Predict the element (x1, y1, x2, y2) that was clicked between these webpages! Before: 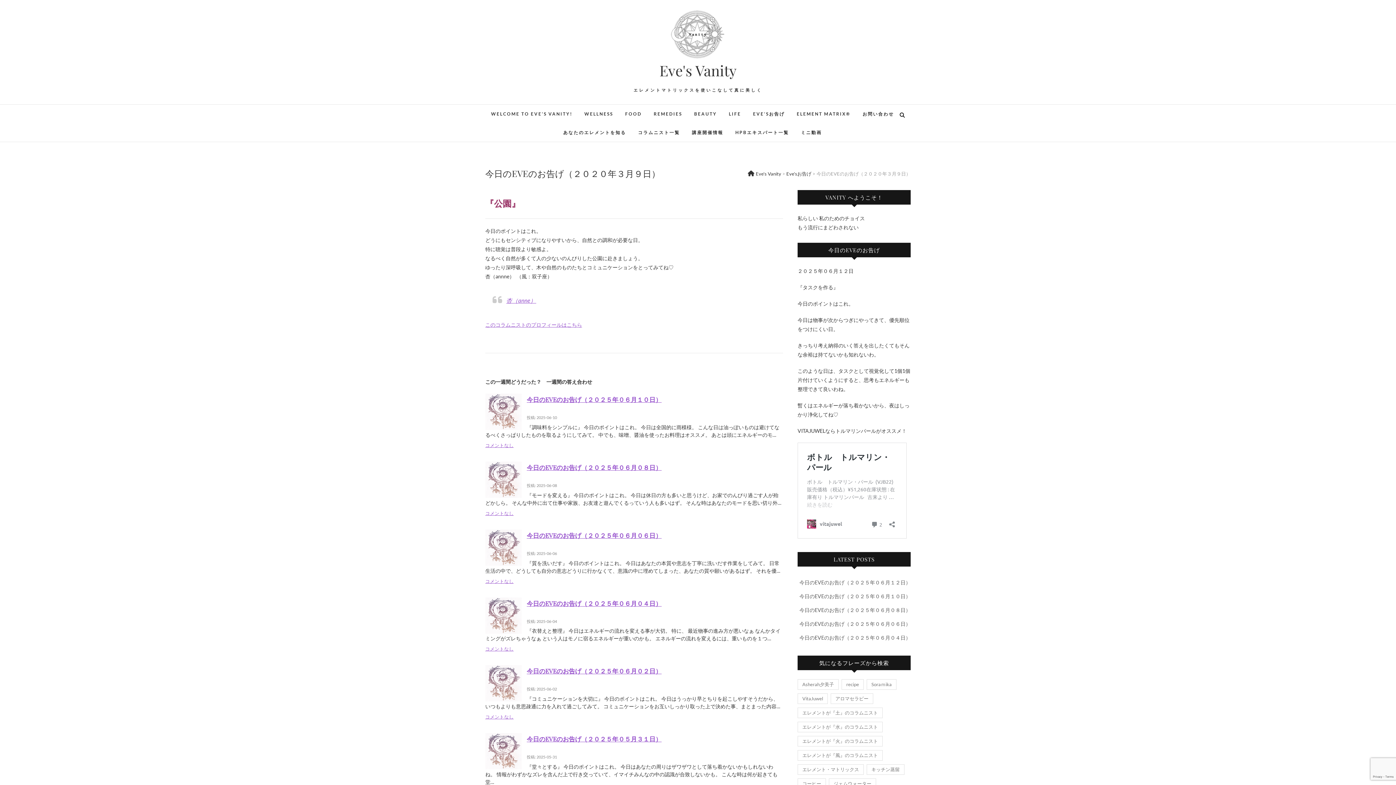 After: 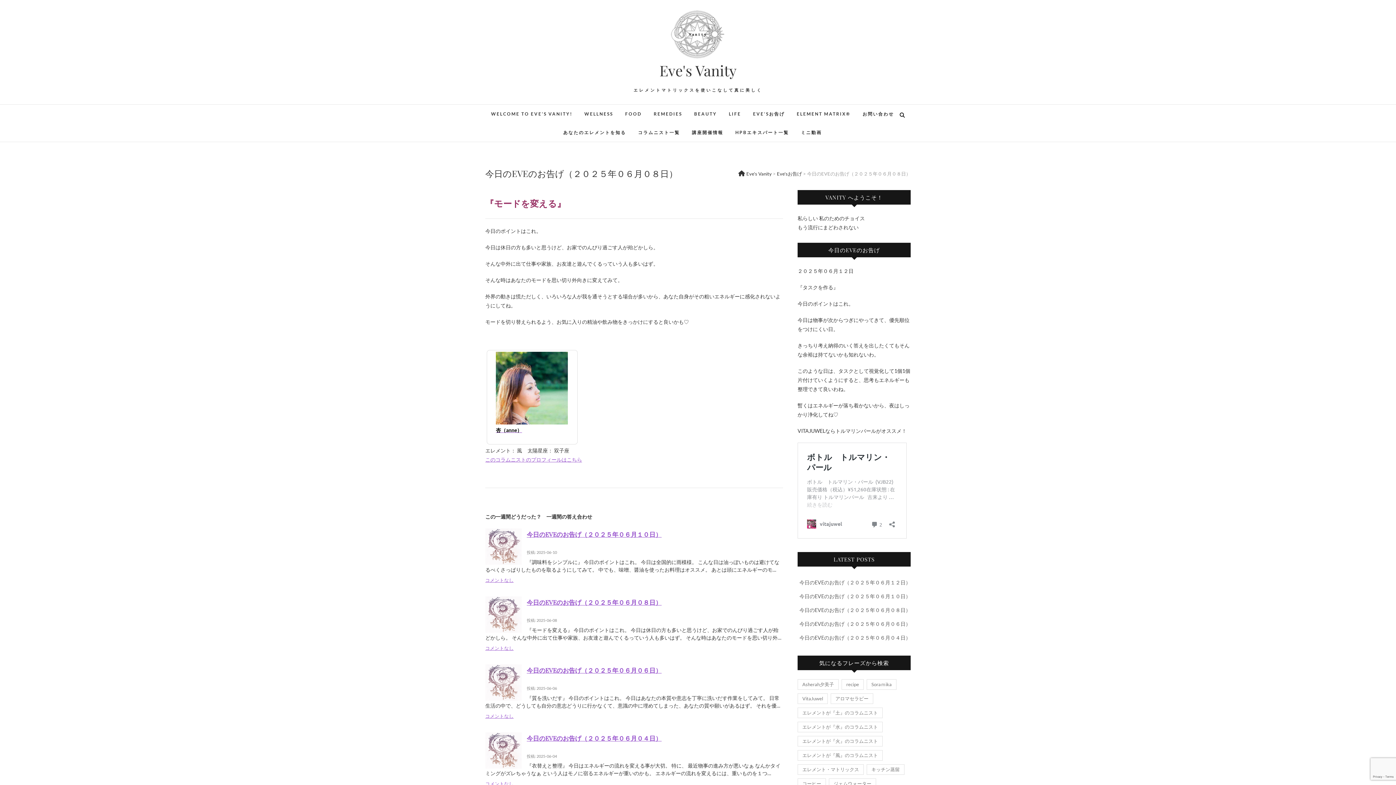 Action: bbox: (799, 607, 910, 613) label: 今日のEVEのお告げ（２０２５年０６月０８日）